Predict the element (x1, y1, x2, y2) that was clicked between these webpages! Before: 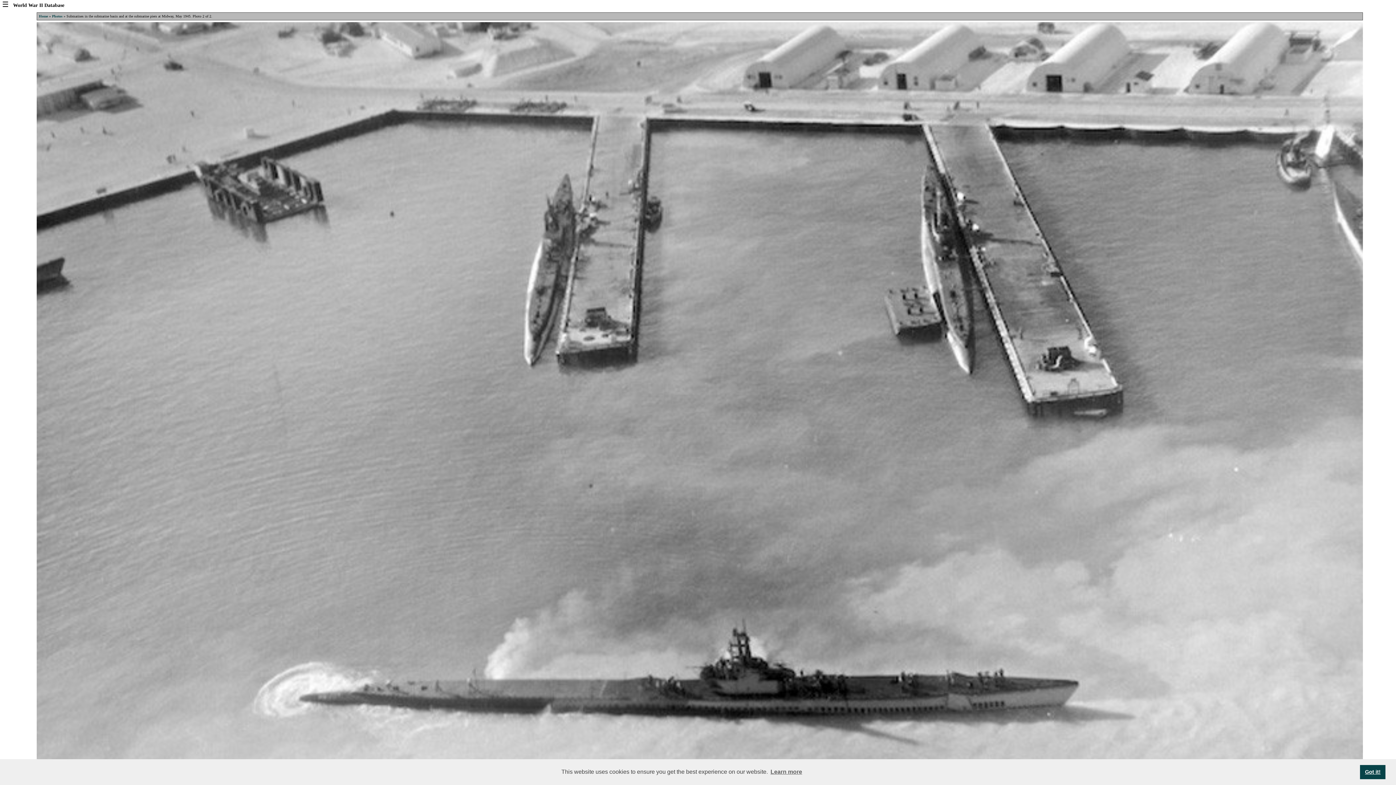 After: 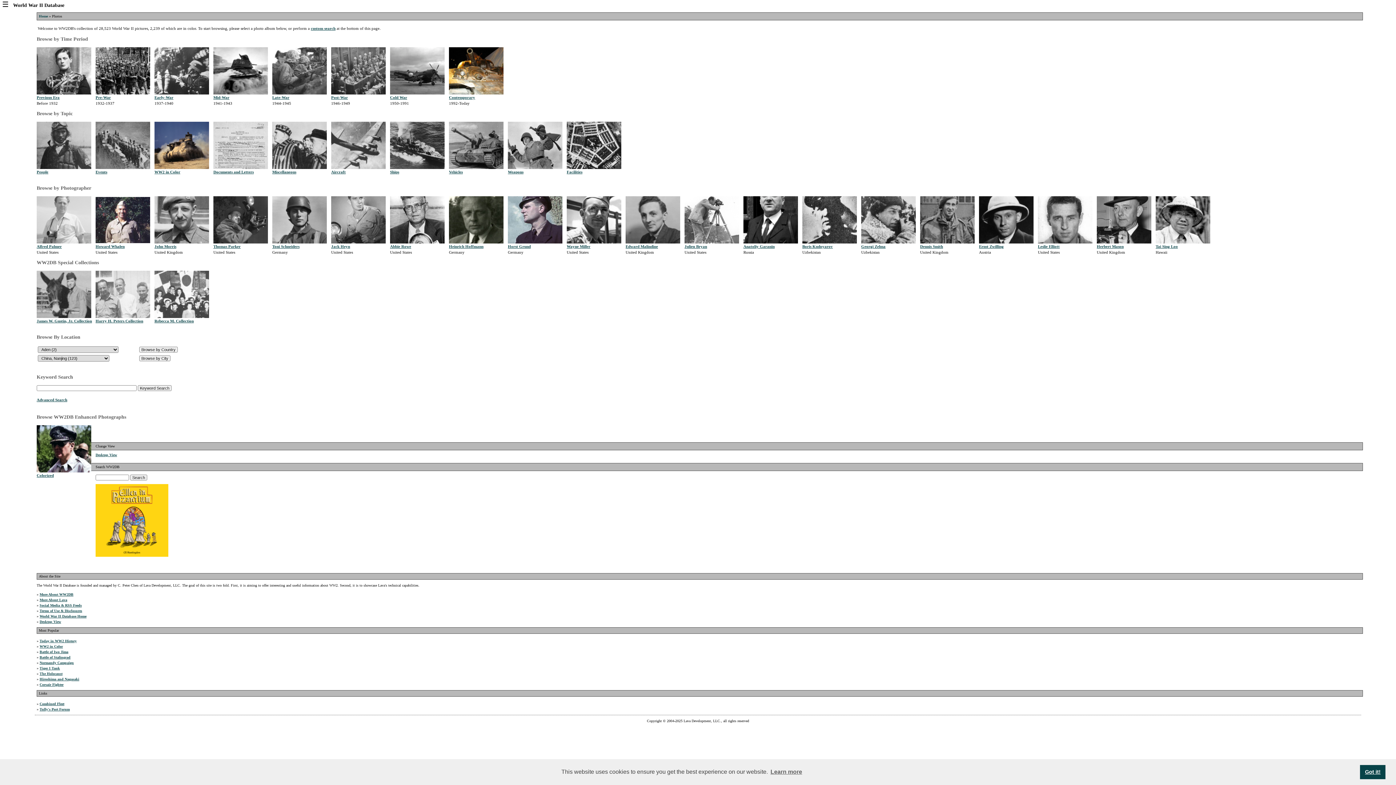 Action: label: Photos bbox: (52, 14, 62, 18)